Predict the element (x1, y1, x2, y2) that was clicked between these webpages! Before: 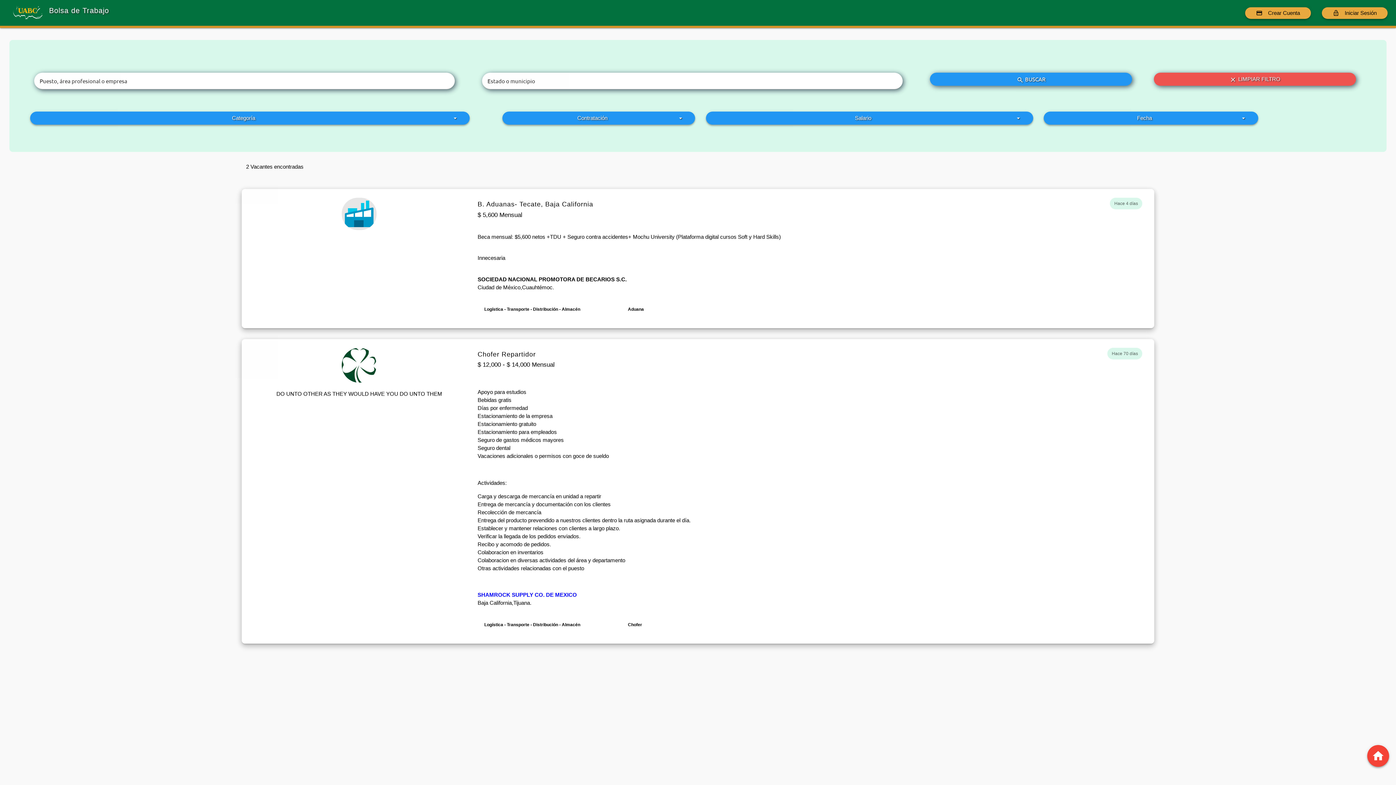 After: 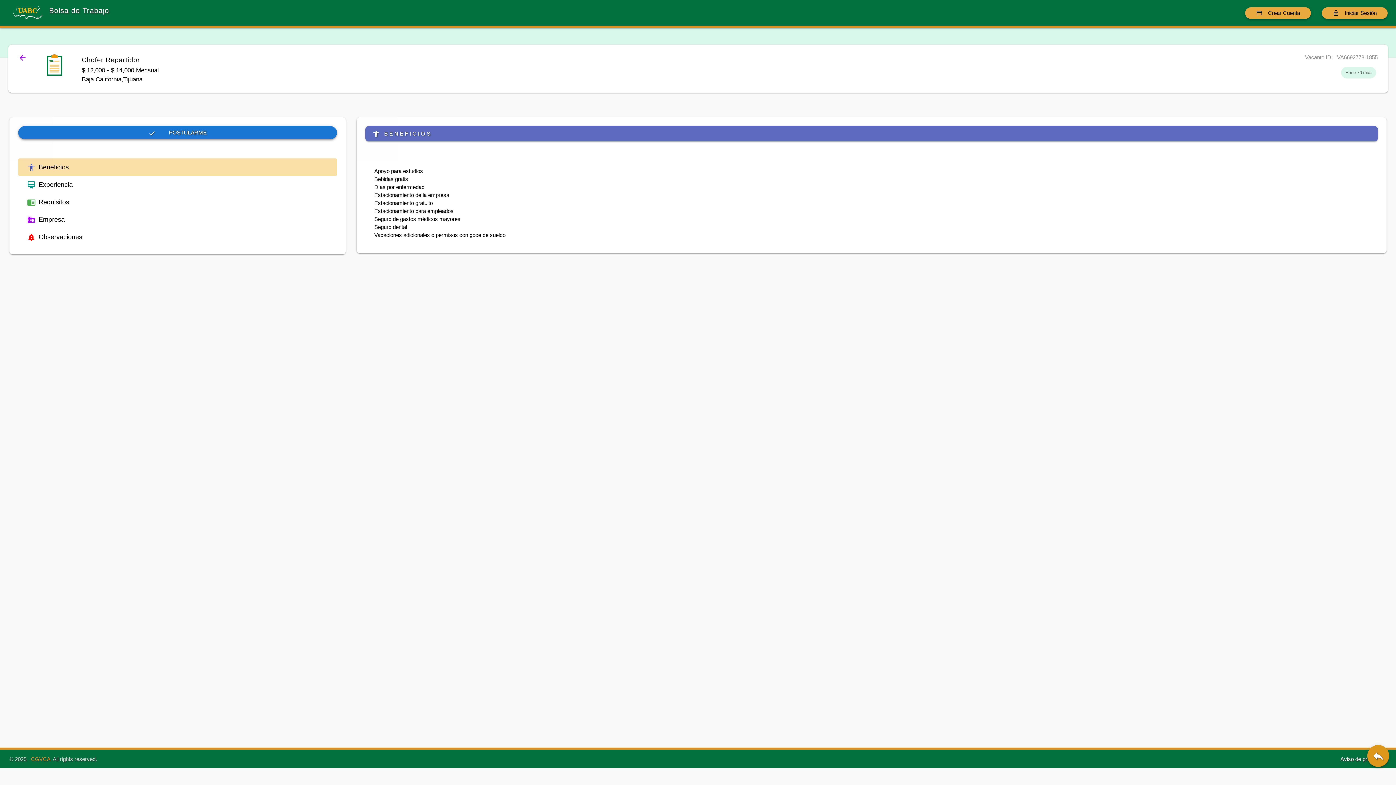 Action: label: Hace 70 días
Chofer Repartidor

$ 12,000 - $ 14,000 Mensual

Apoyo para estudios
Bebidas gratis
Días por enfermedad
Estacionamiento de la empresa
Estacionamiento gratuito
Estacionamiento para empleados
Seguro de gastos médicos mayores
Seguro dental
Vacaciones adicionales o permisos con goce de sueldo

Actividades:

Carga y descarga de mercancía en unidad a repartir
Entrega de mercancía y documentación con los clientes
Recolección de mercancía
Entrega del producto prevendido a nuestros clientes dentro la ruta asignada durante el día.
Establecer y mantener relaciones con clientes a largo plazo.
Verificar la llegada de los pedidos enviados.
Recibo y acomodo de pedidos.
Colaboracion en inventarios
Colaboracion en diversas actividades del área y departamento
Otras actividades relacionadas con el puesto bbox: (477, 351, 1144, 572)